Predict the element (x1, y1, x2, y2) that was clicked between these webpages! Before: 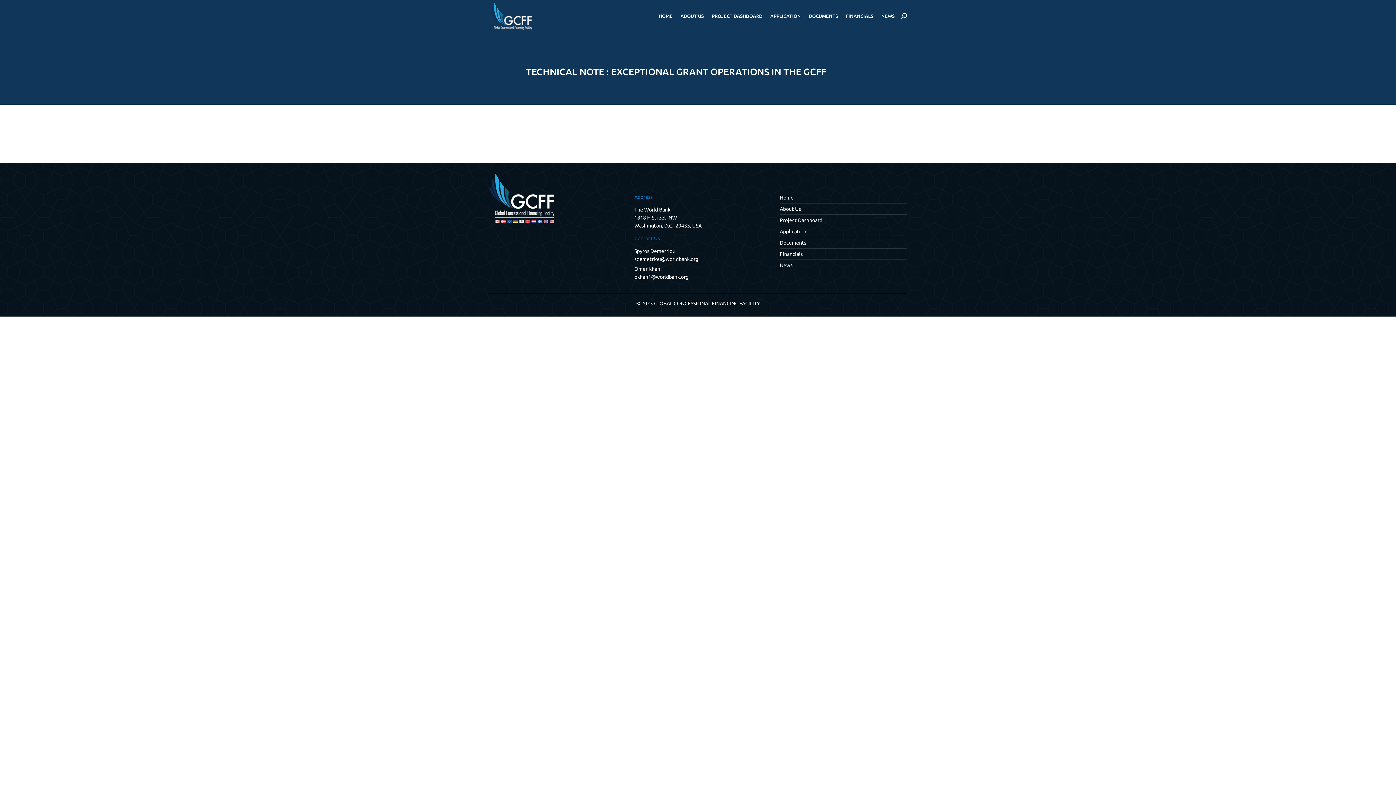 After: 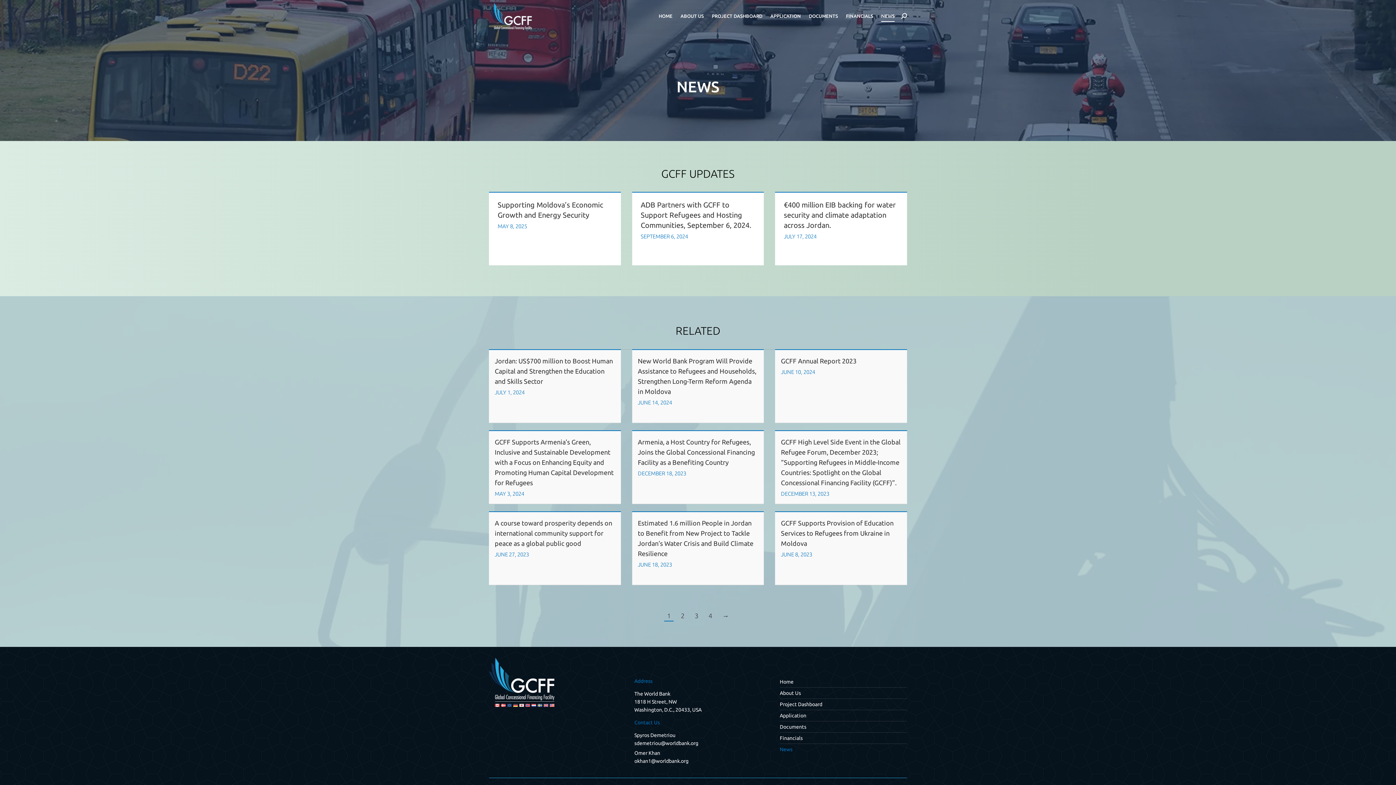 Action: label: NEWS bbox: (880, 3, 897, 28)